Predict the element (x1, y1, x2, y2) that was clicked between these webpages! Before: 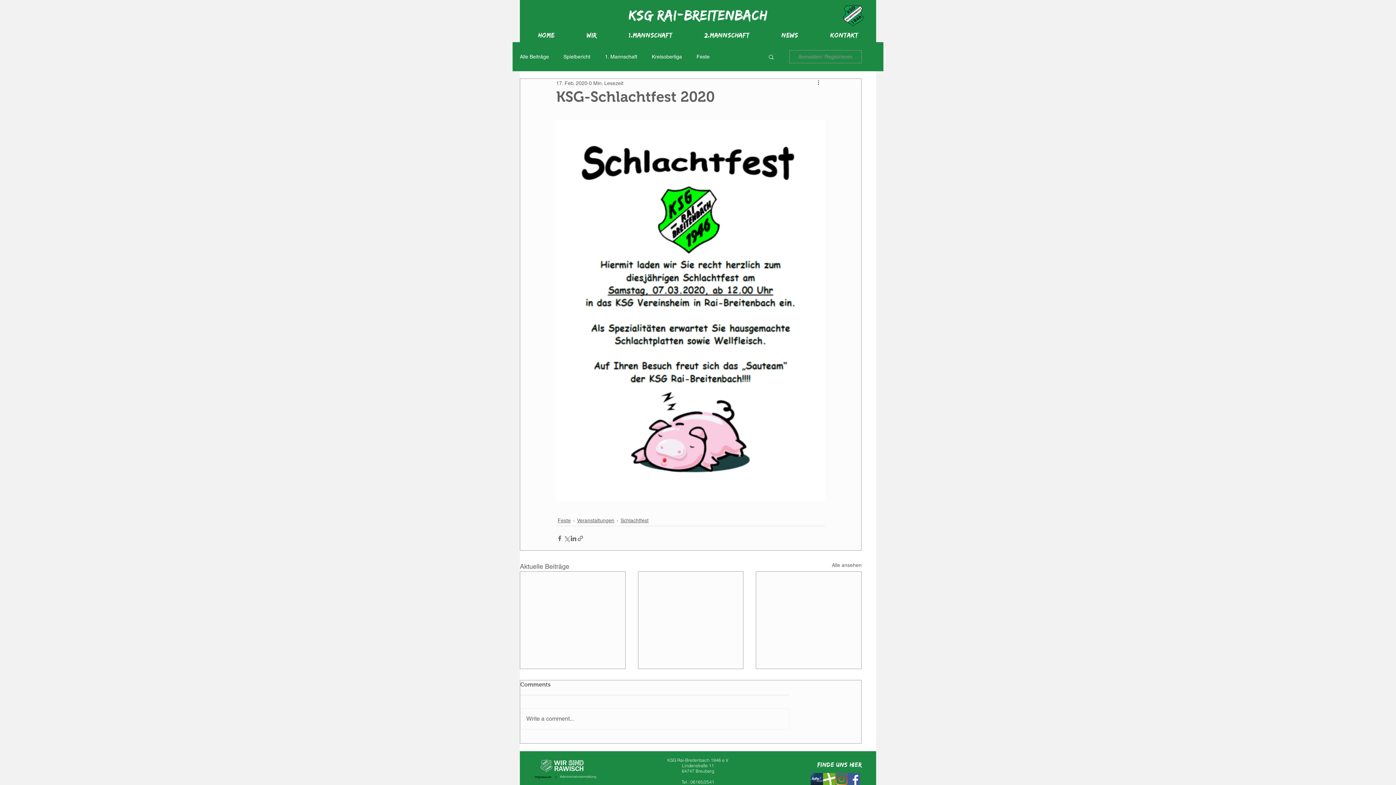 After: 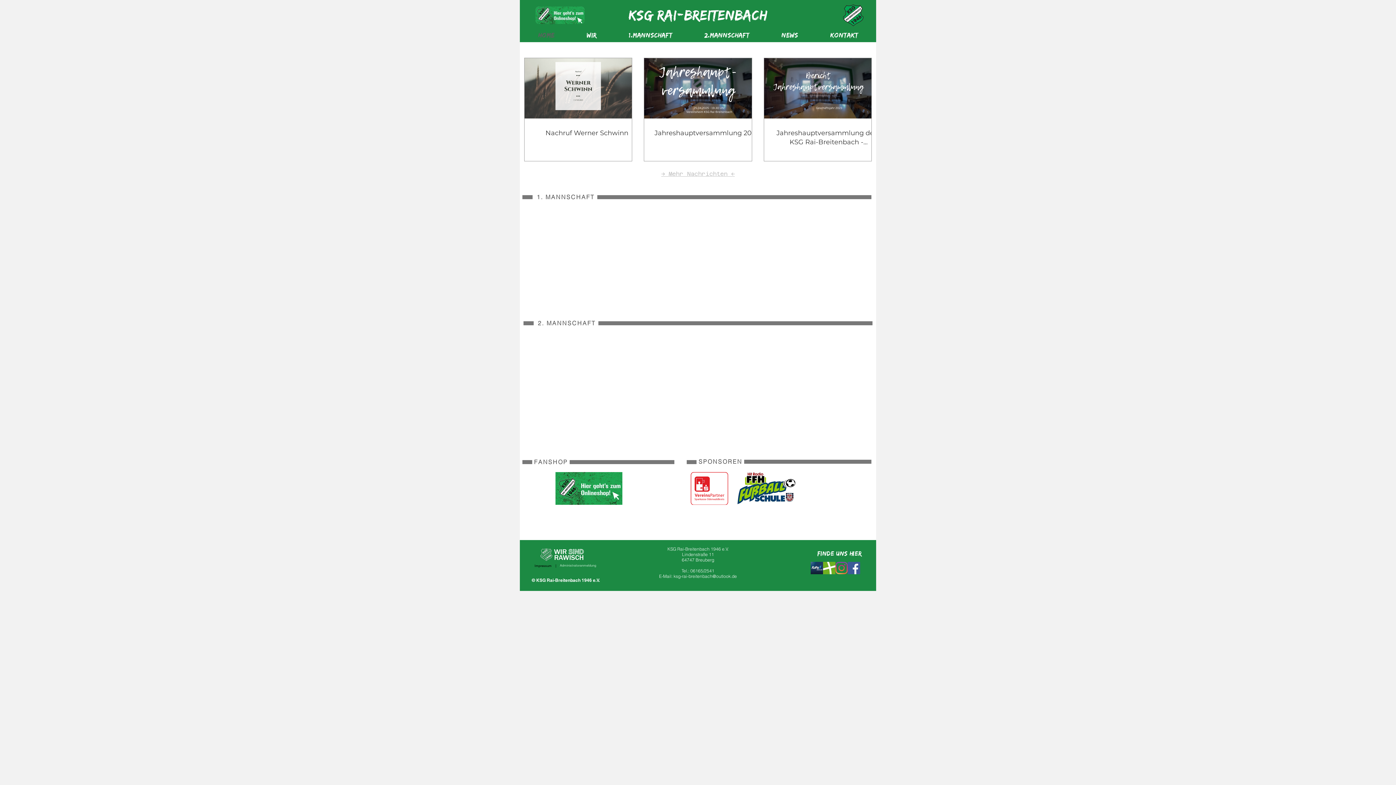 Action: bbox: (628, 6, 767, 22) label: KSG Rai-Breitenbach